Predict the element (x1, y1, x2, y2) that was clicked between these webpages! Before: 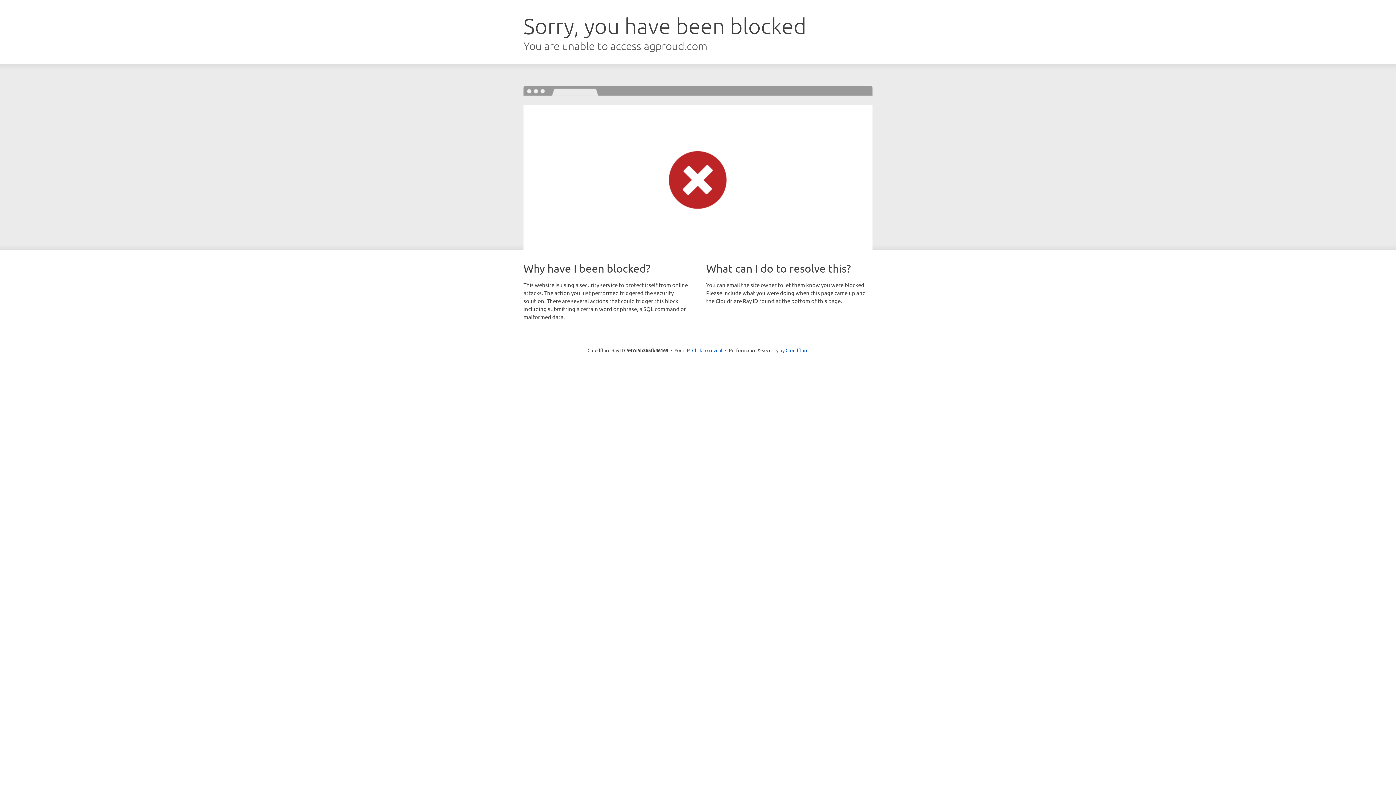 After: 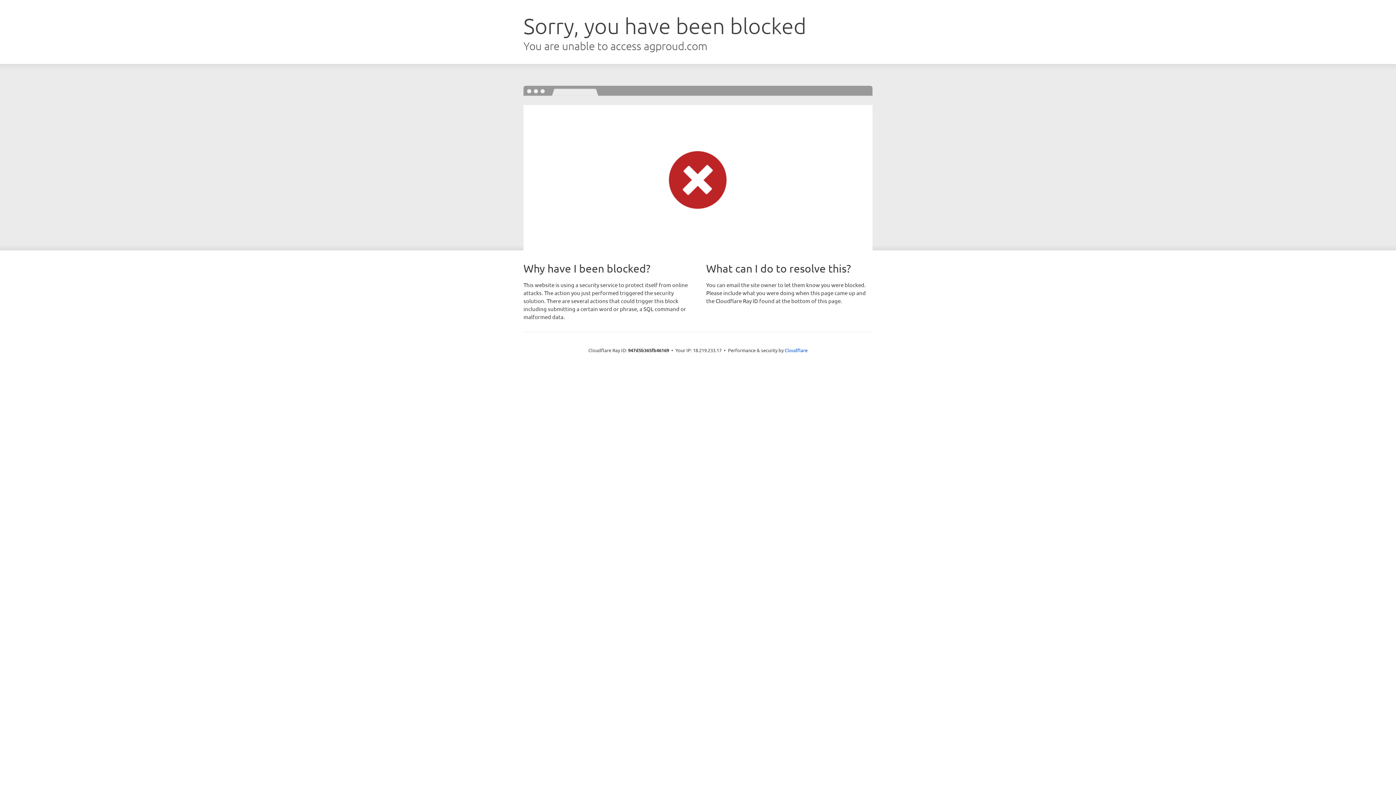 Action: bbox: (692, 346, 722, 353) label: Click to reveal